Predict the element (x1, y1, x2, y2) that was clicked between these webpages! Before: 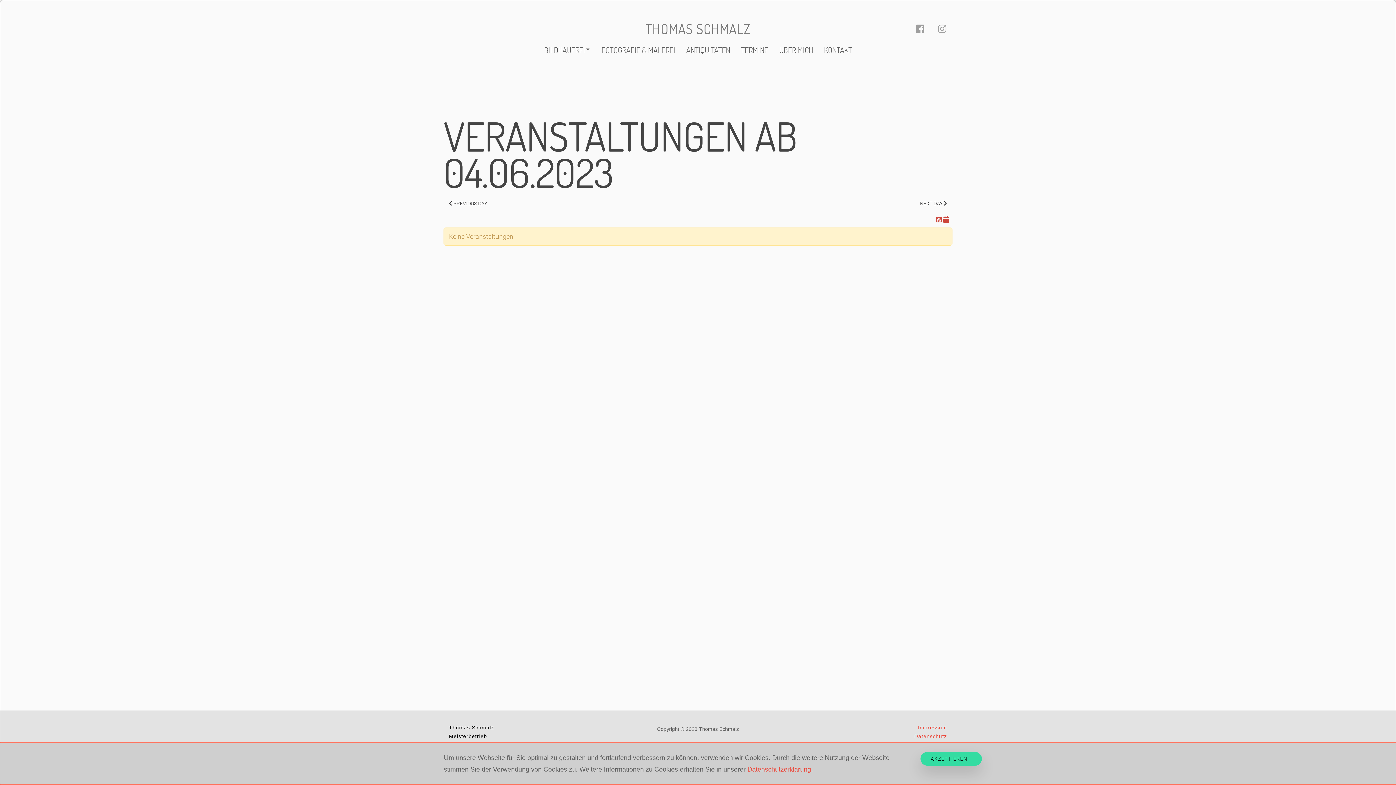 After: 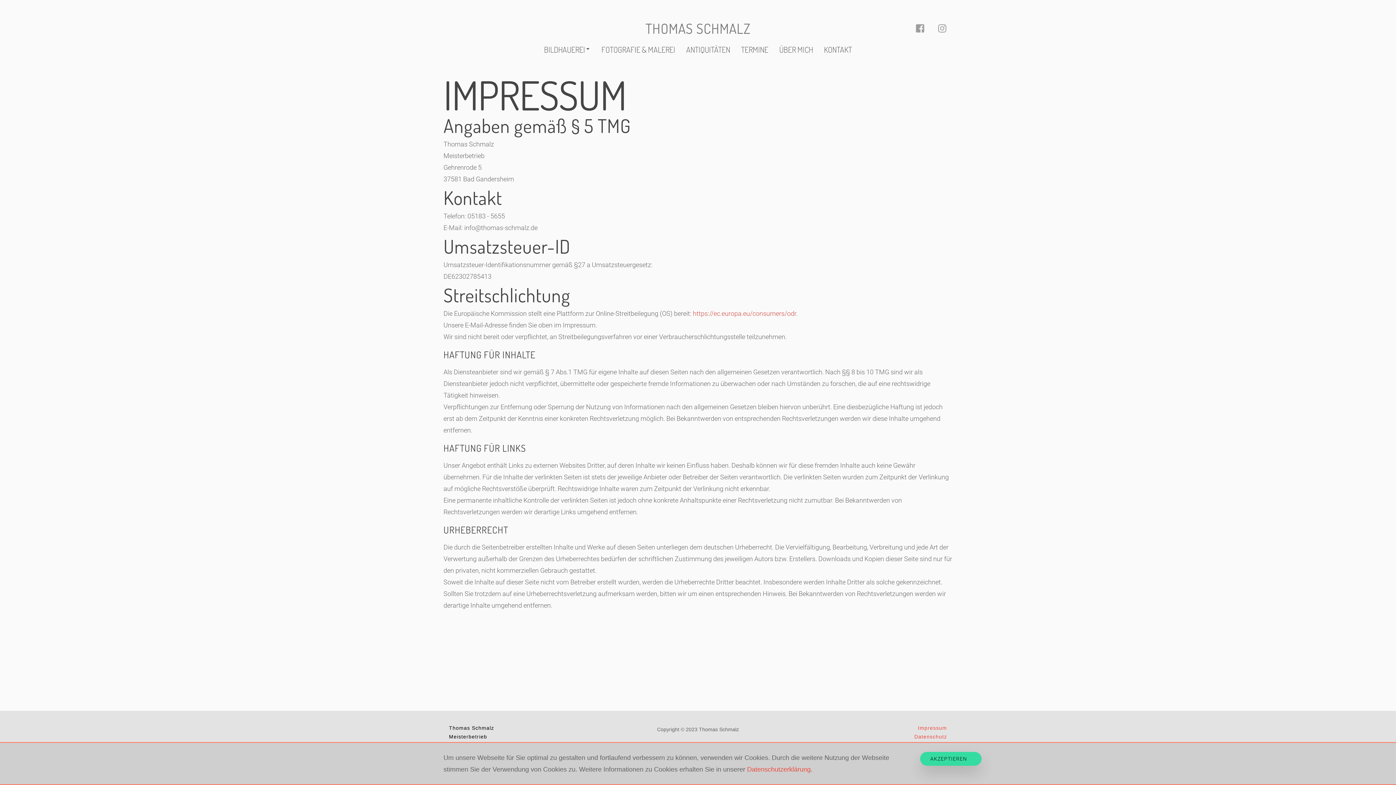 Action: label: Datenschutz bbox: (914, 733, 947, 739)